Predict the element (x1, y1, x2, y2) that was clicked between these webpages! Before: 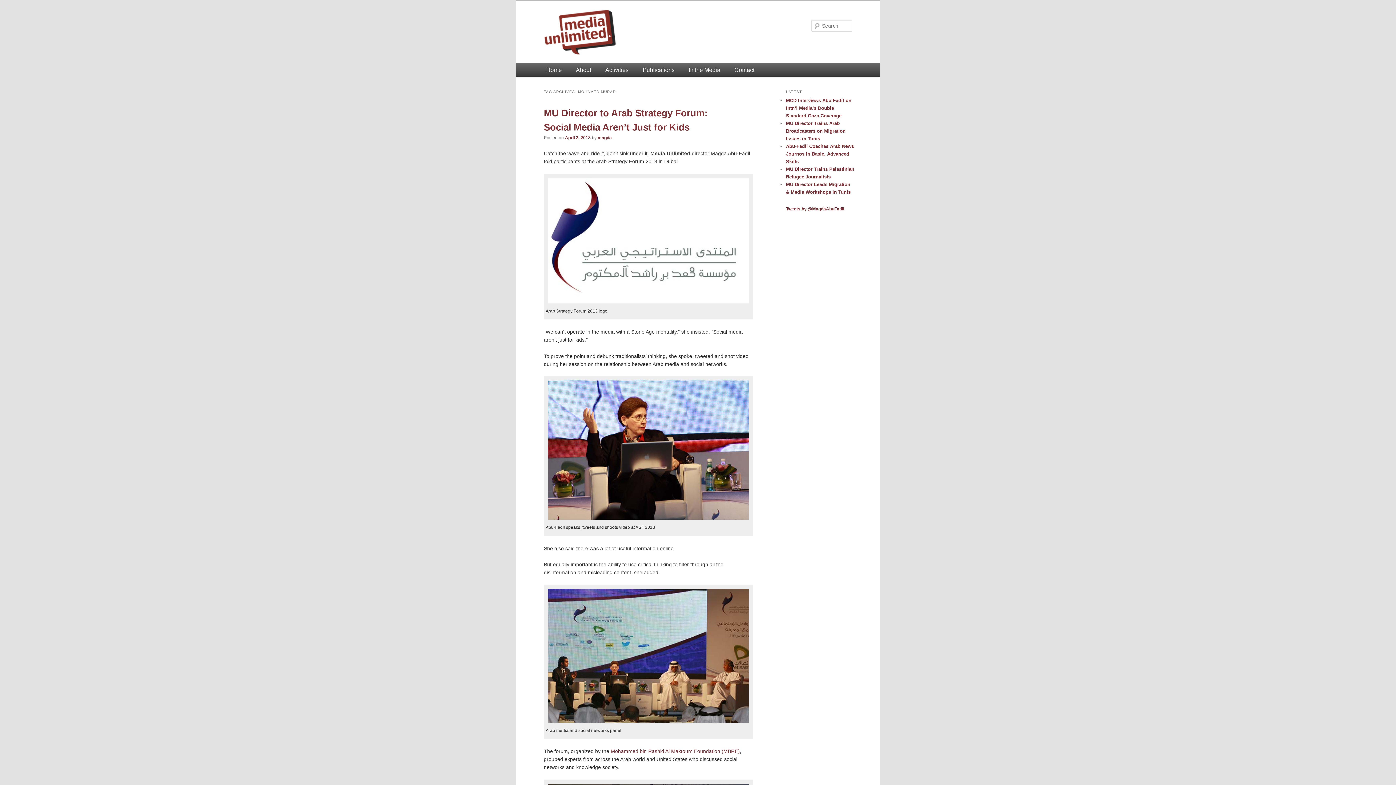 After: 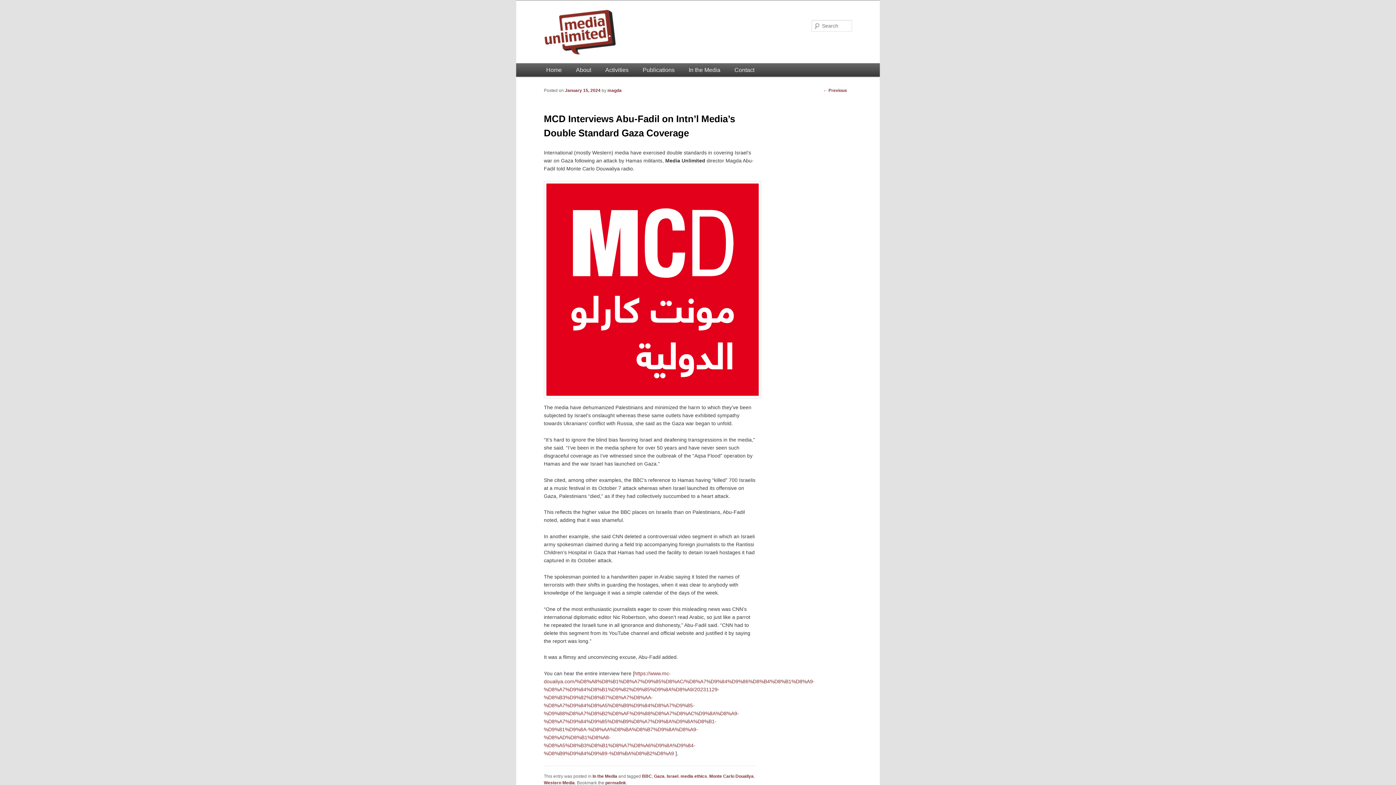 Action: label: MCD Interviews Abu-Fadil on Intn’l Media’s Double Standard Gaza Coverage￼ bbox: (786, 97, 851, 118)